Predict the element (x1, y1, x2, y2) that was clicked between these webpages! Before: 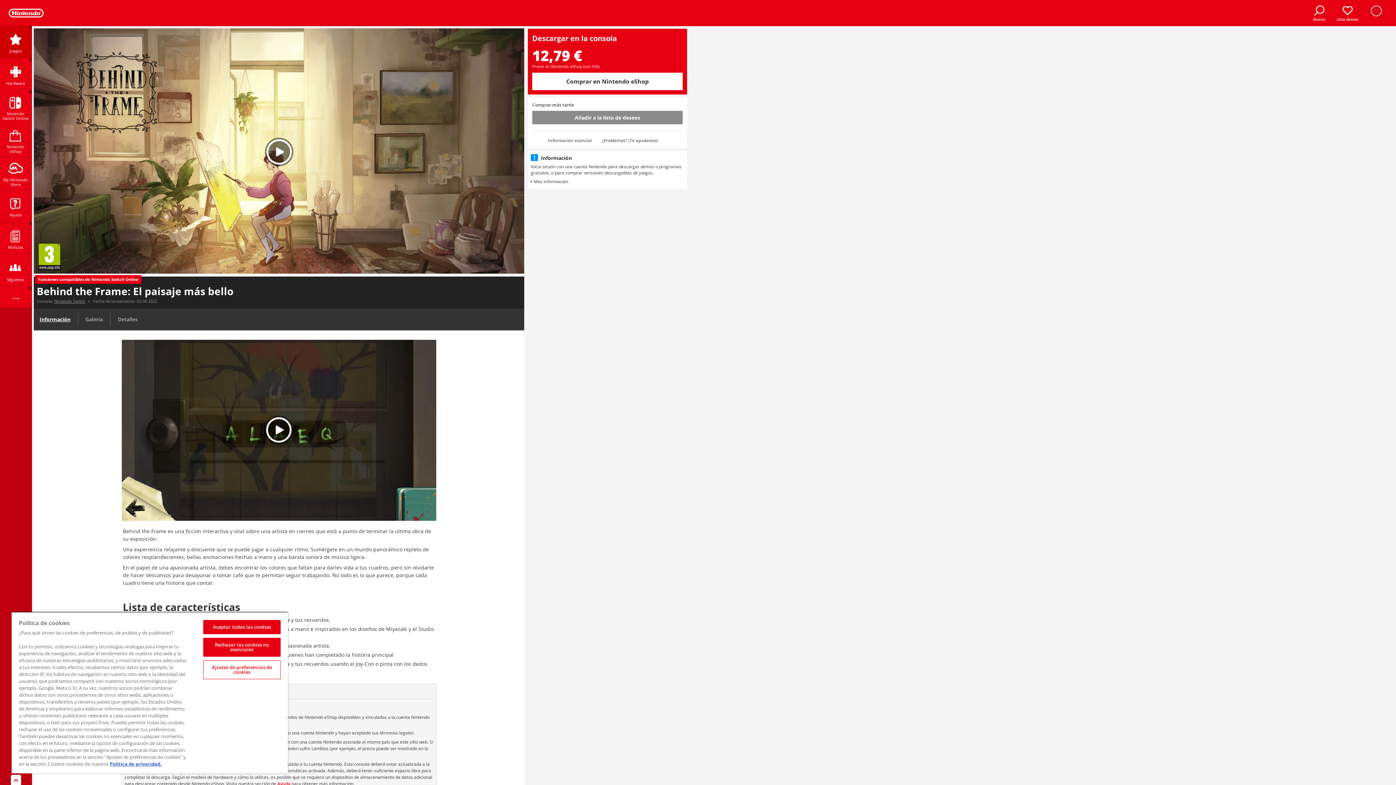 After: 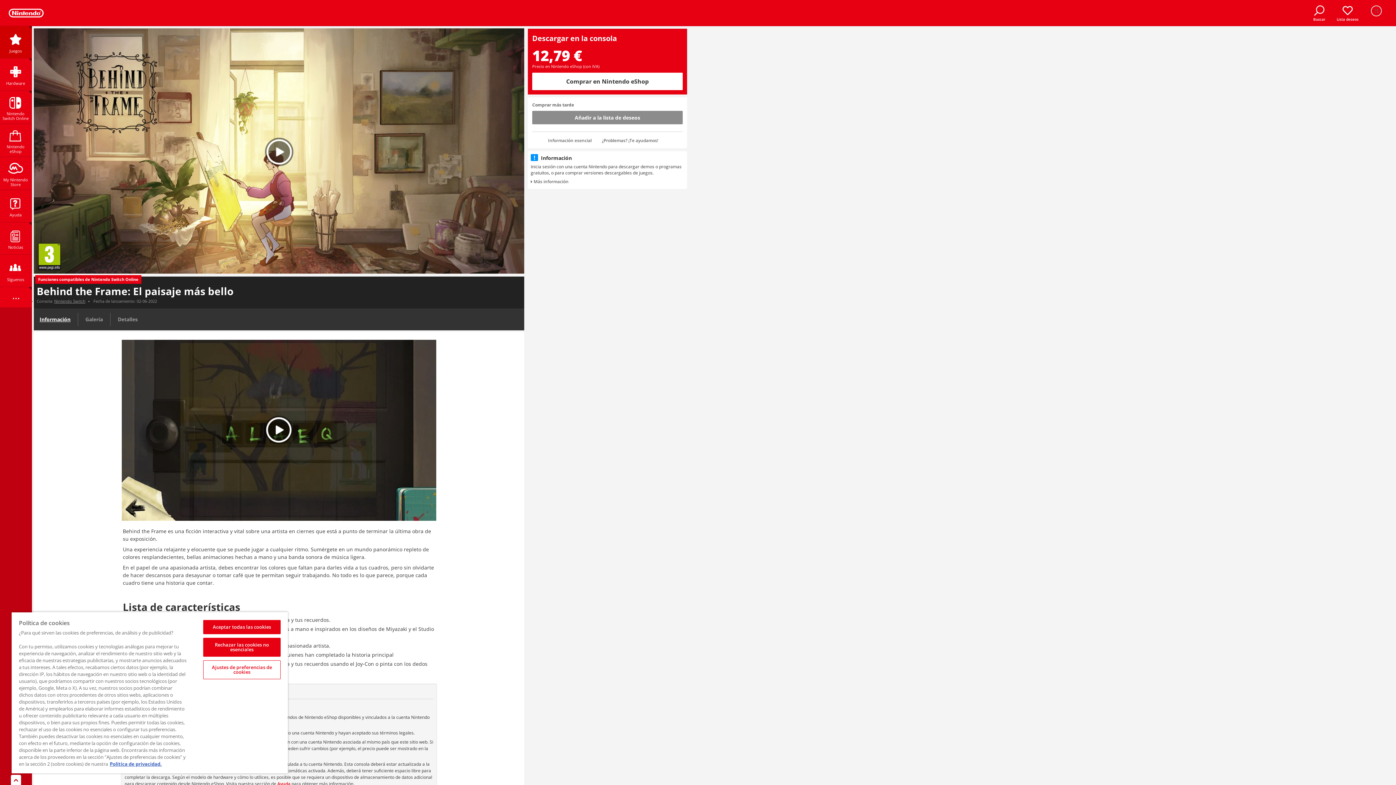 Action: bbox: (33, 310, 76, 328) label: Información